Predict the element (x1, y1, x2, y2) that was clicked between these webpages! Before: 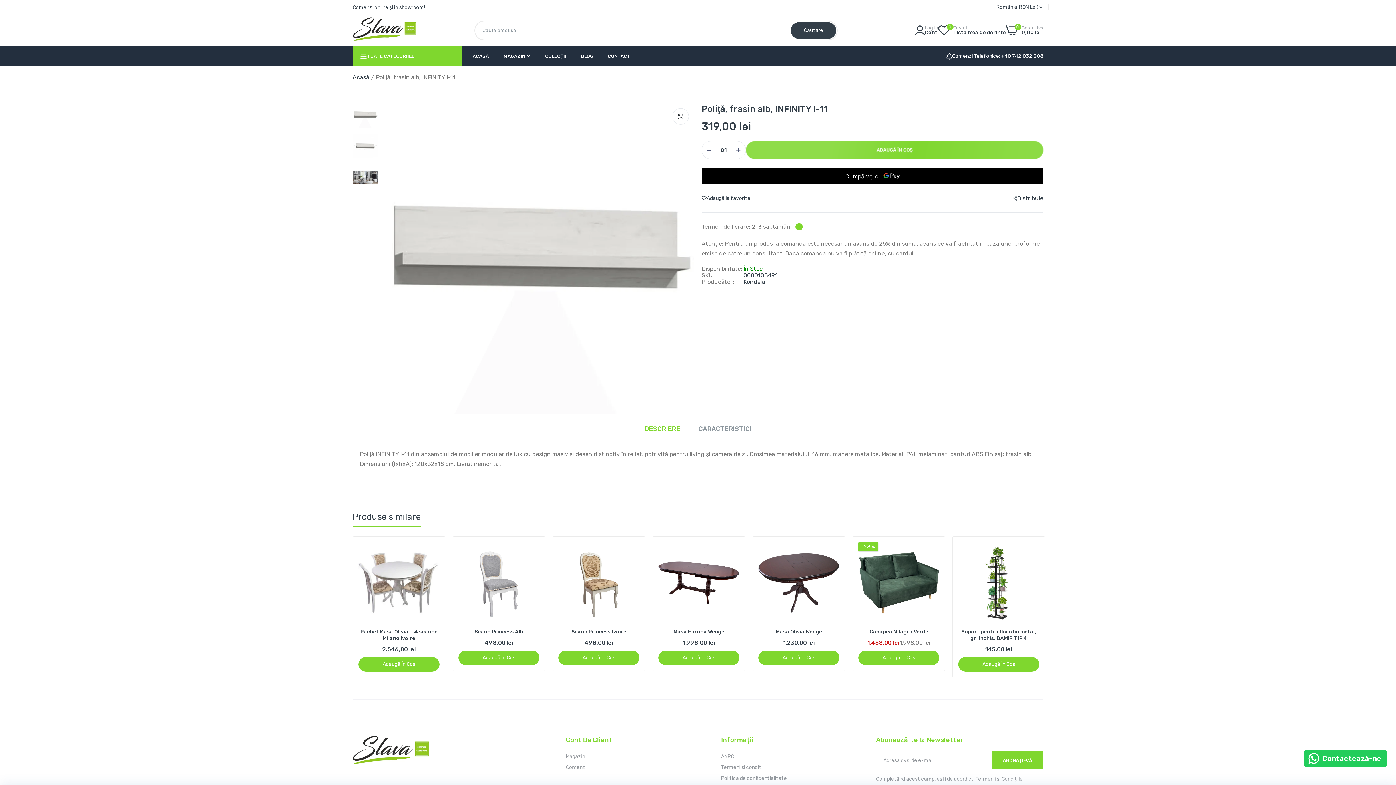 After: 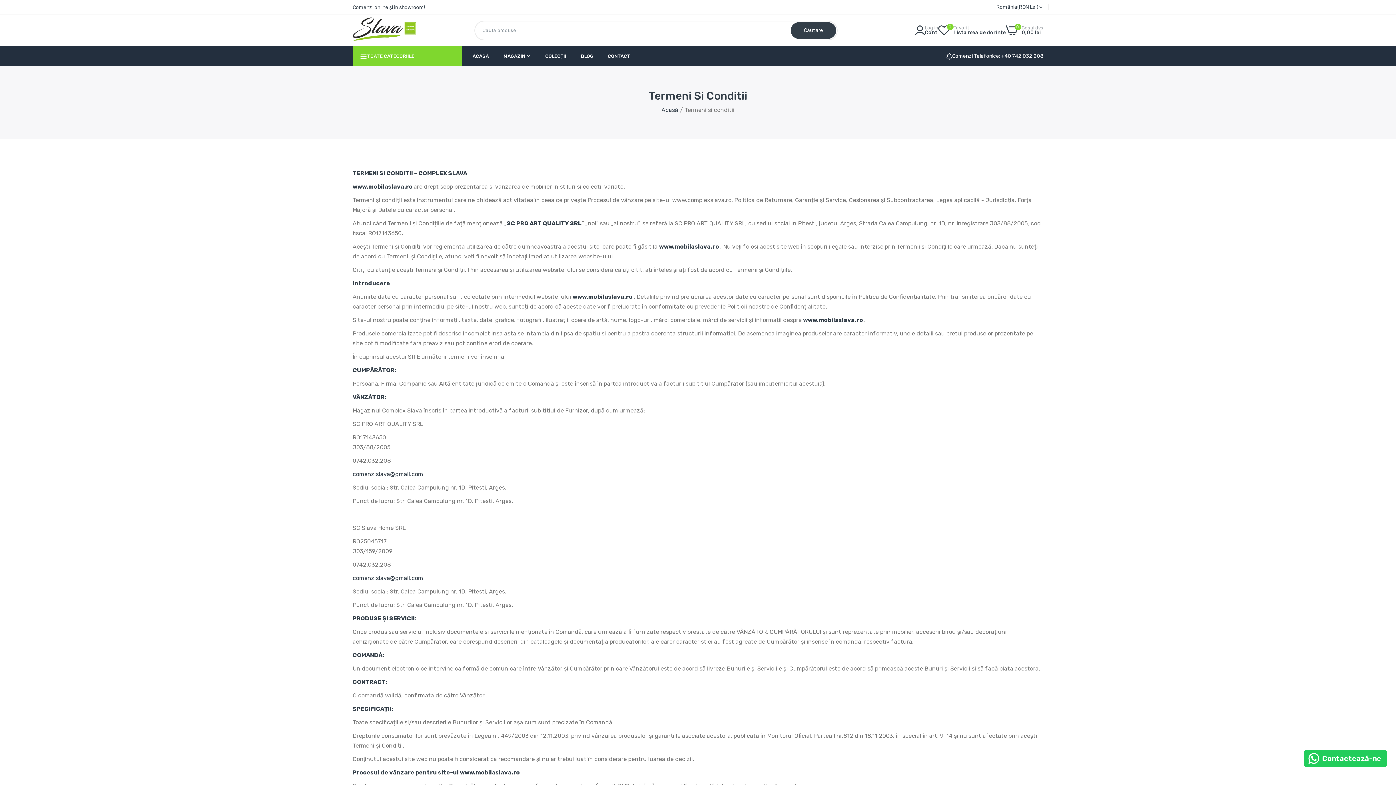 Action: bbox: (721, 764, 763, 770) label: Termeni si conditii